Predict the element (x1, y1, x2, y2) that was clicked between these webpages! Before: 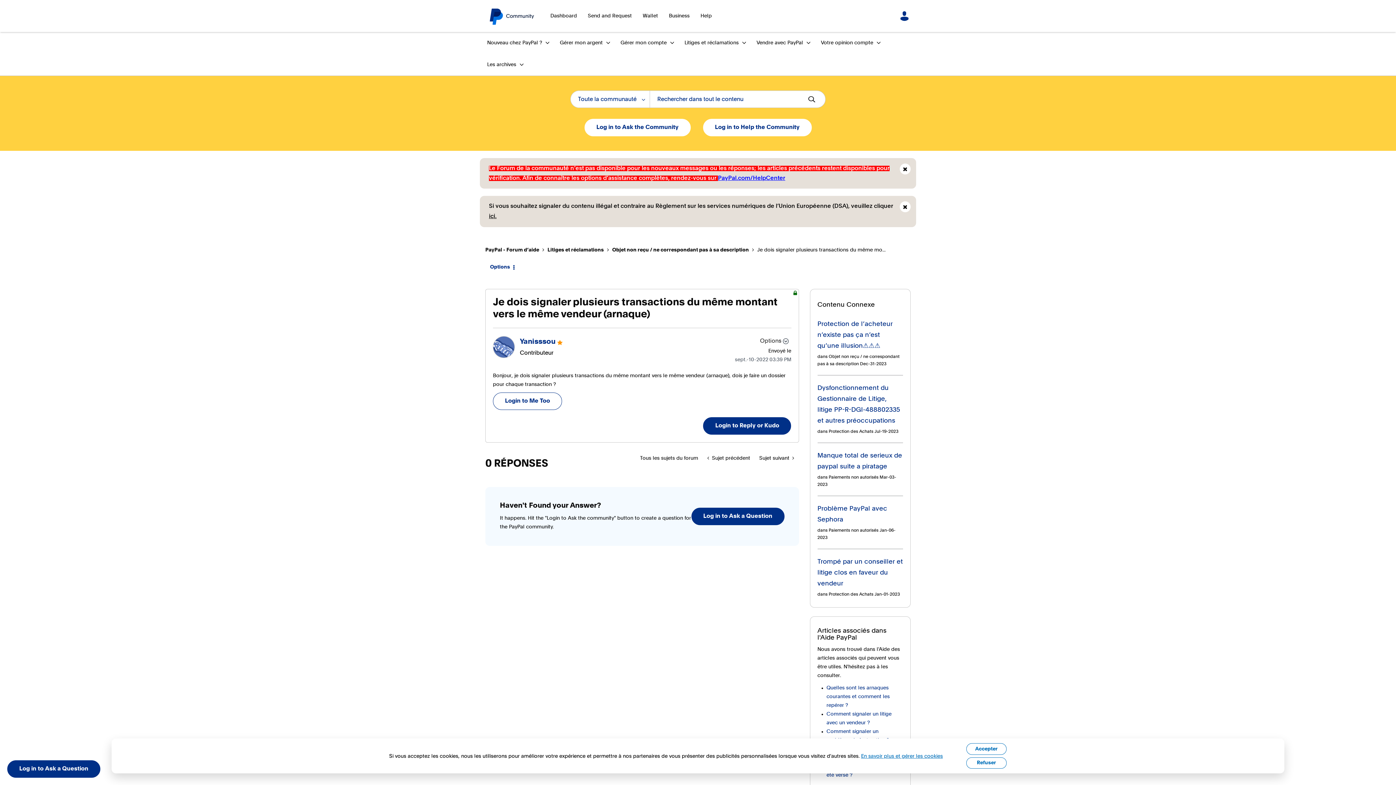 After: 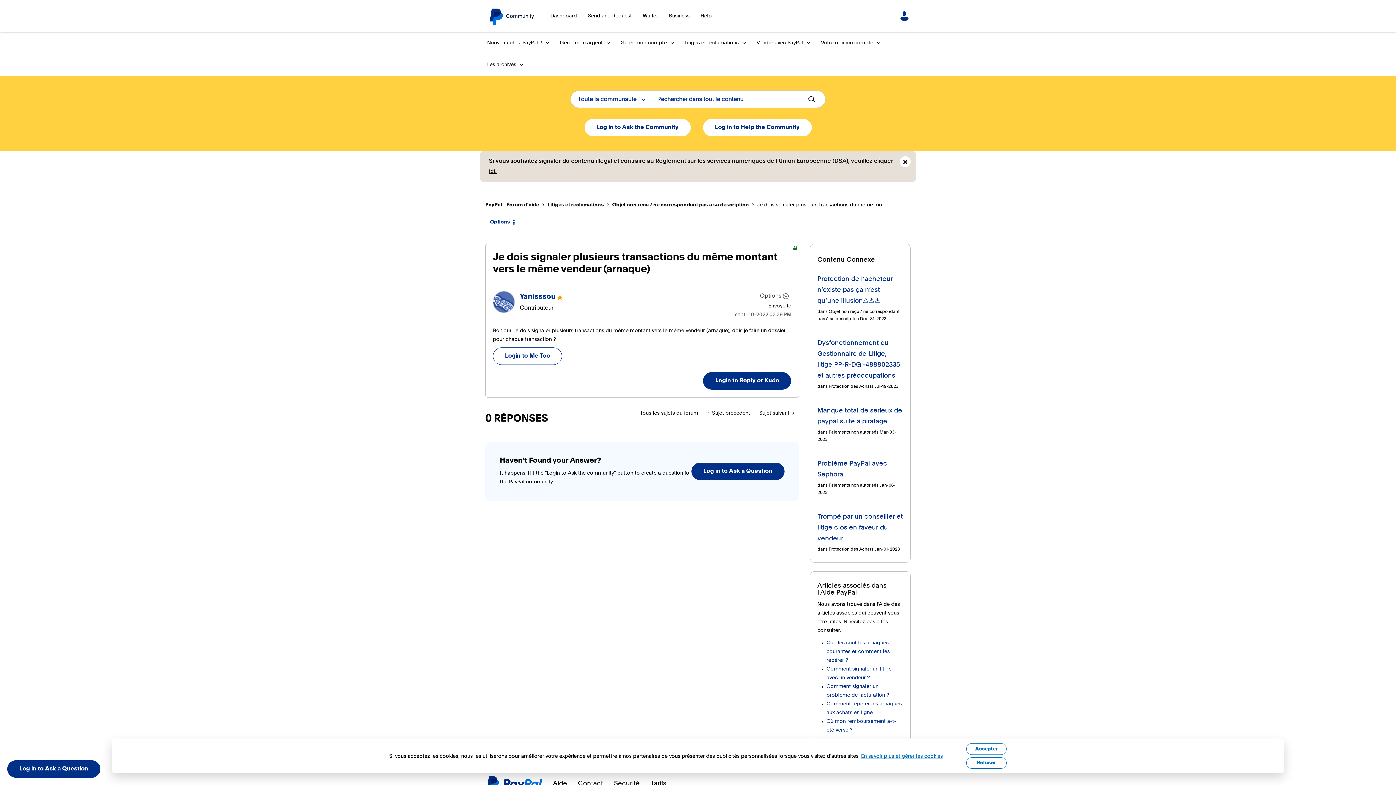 Action: label: close bbox: (900, 163, 910, 174)